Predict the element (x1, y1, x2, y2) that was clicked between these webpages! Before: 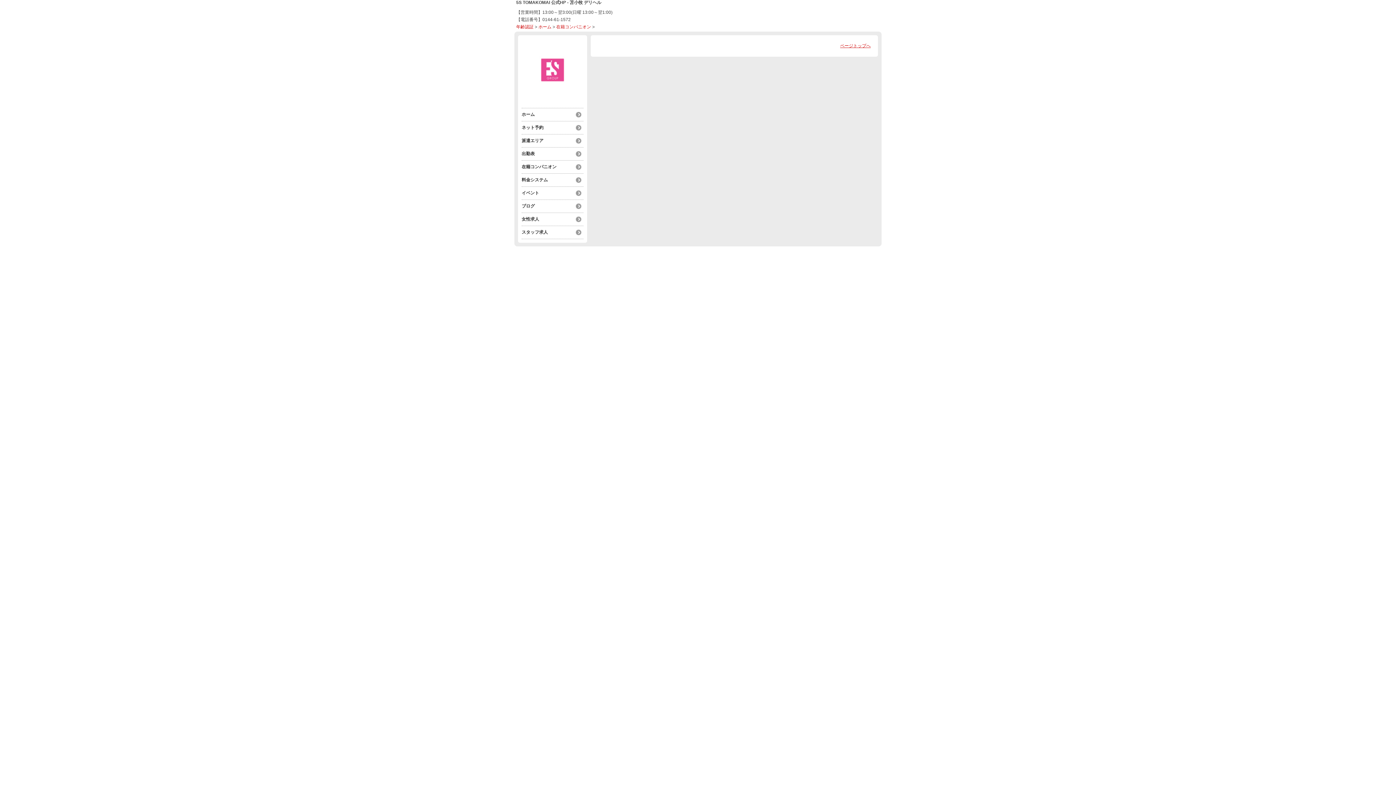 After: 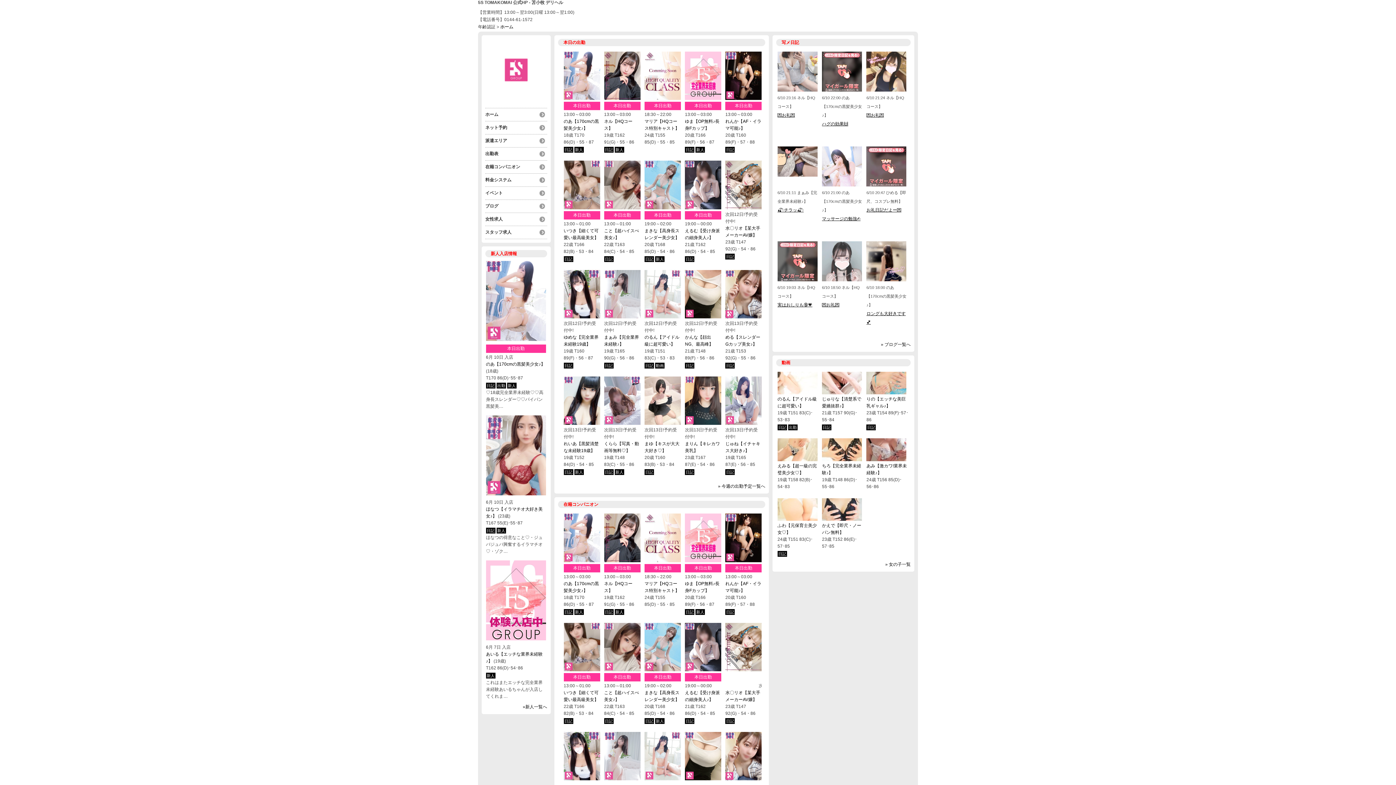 Action: bbox: (521, 110, 583, 119) label: ホーム